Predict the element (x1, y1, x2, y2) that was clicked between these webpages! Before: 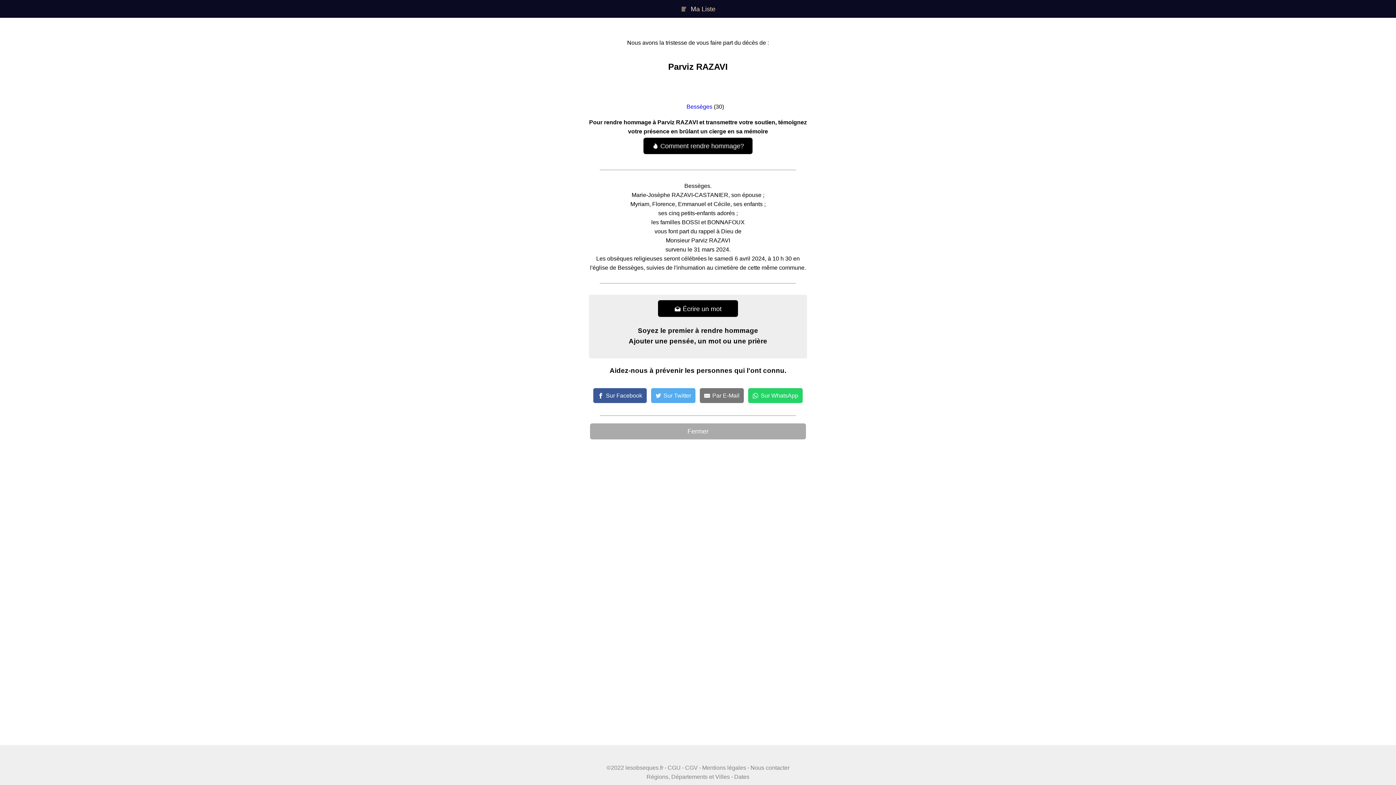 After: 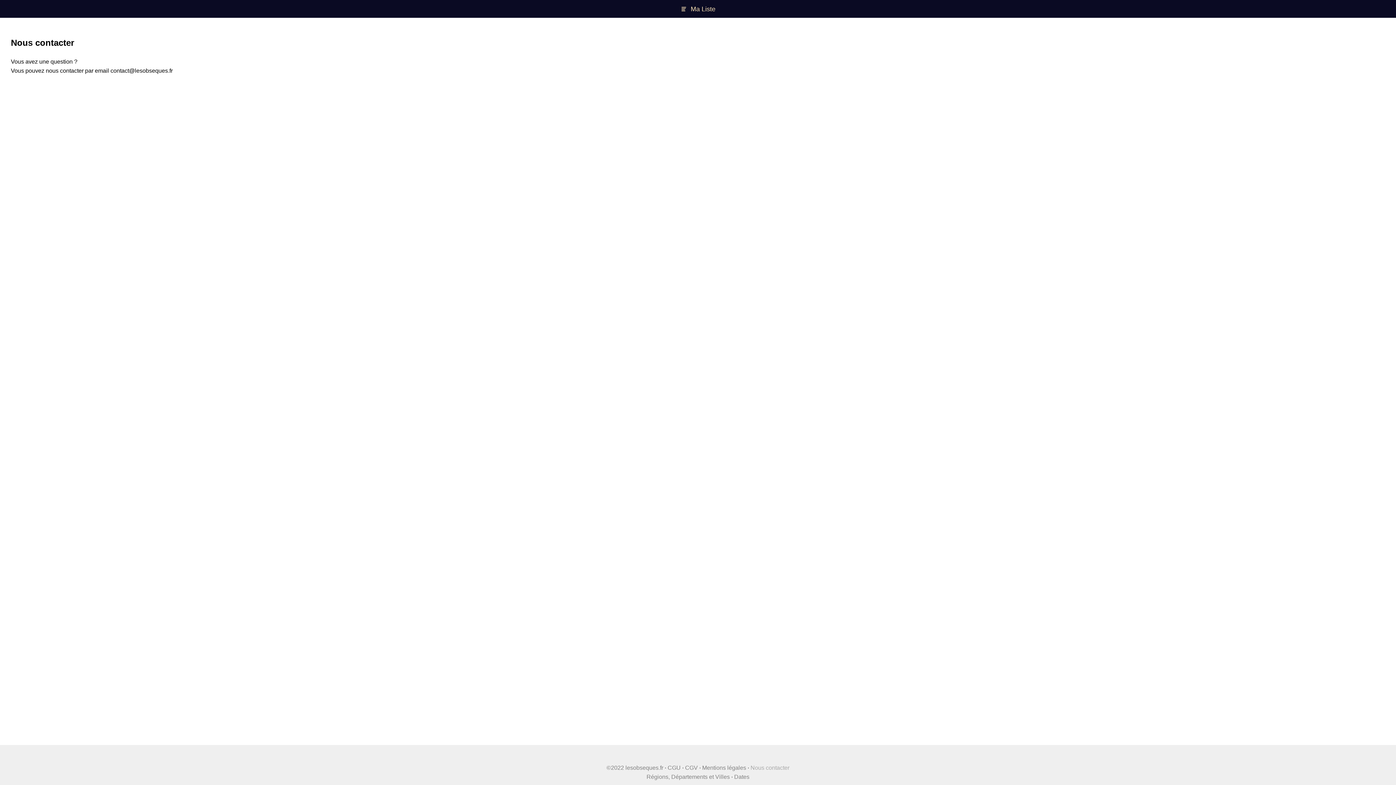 Action: bbox: (750, 765, 789, 771) label: Nous contacter